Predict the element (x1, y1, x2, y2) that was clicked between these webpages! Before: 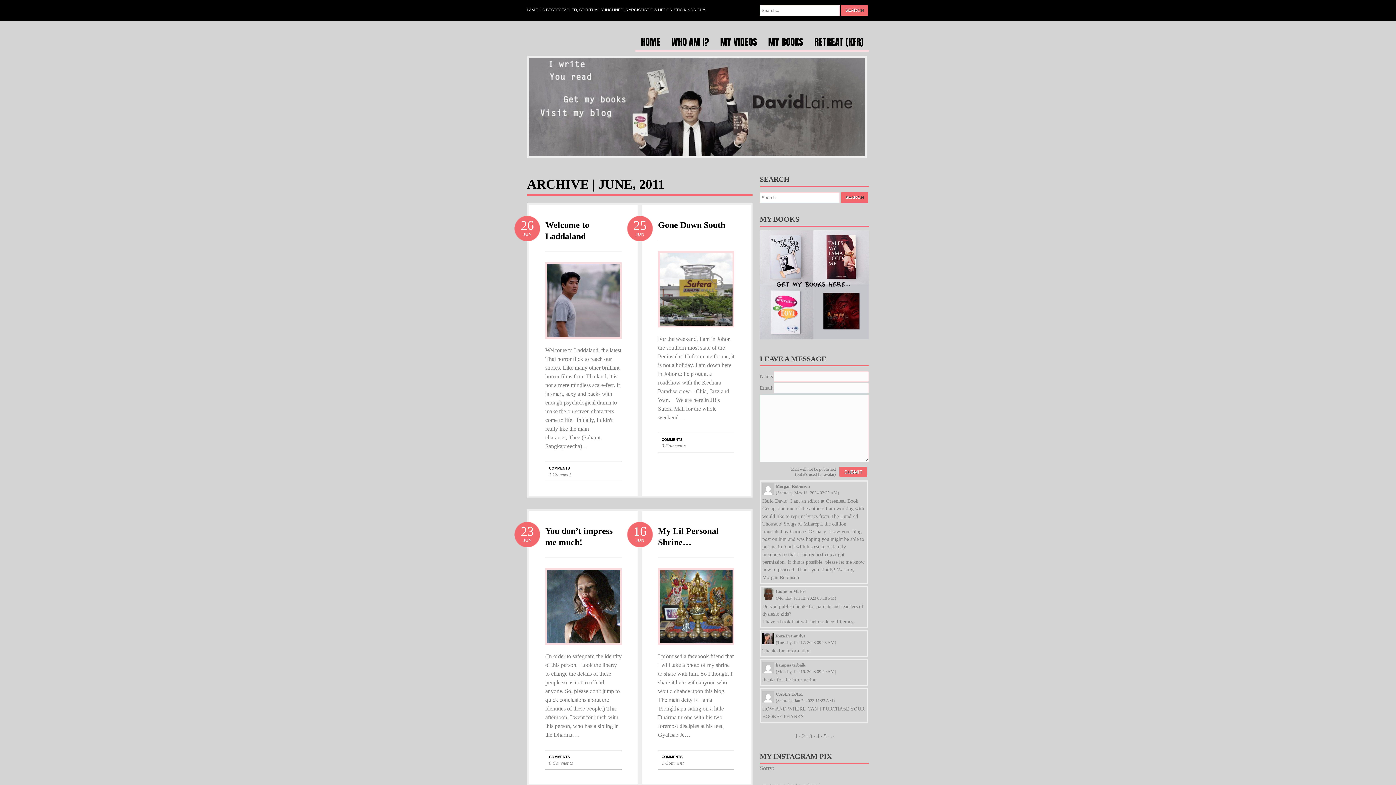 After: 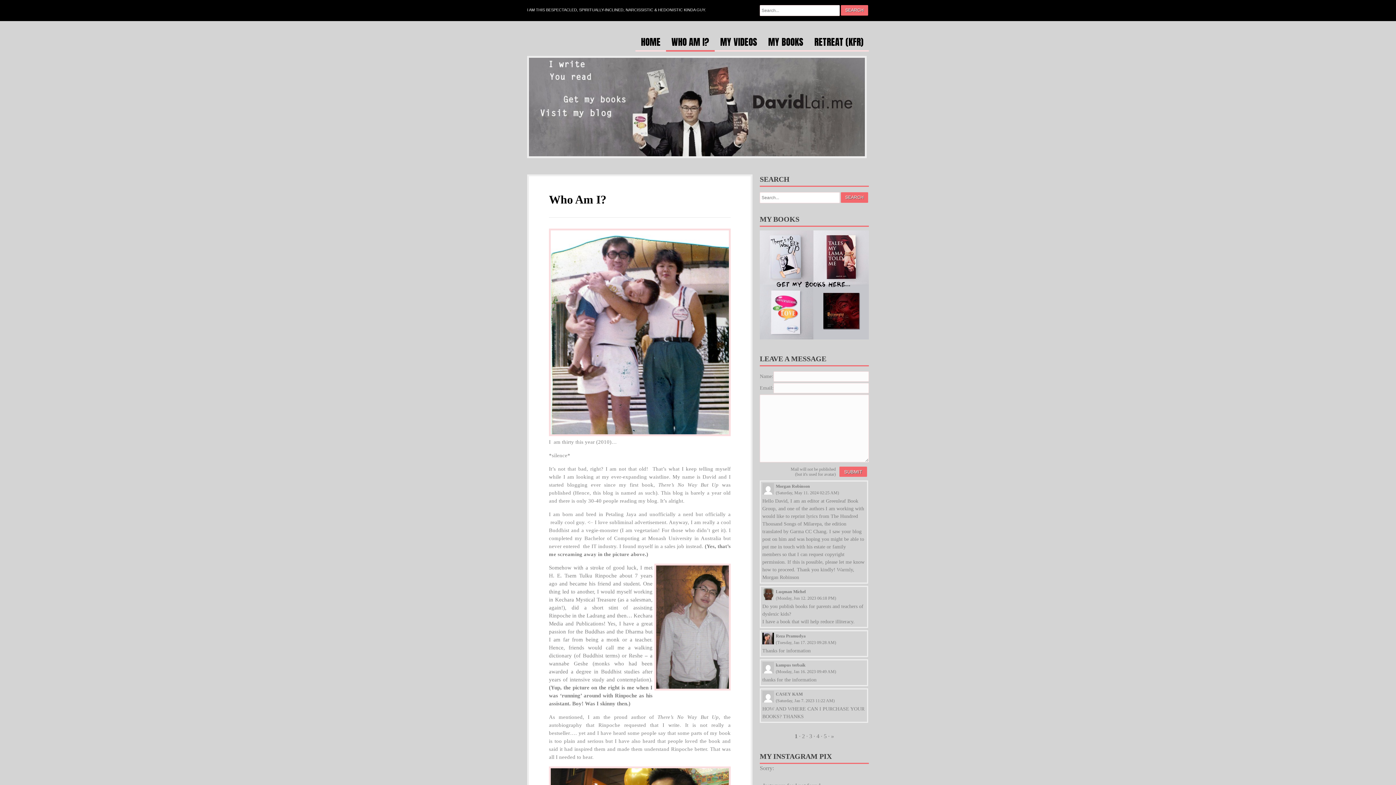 Action: bbox: (666, 37, 714, 51) label: WHO AM I?